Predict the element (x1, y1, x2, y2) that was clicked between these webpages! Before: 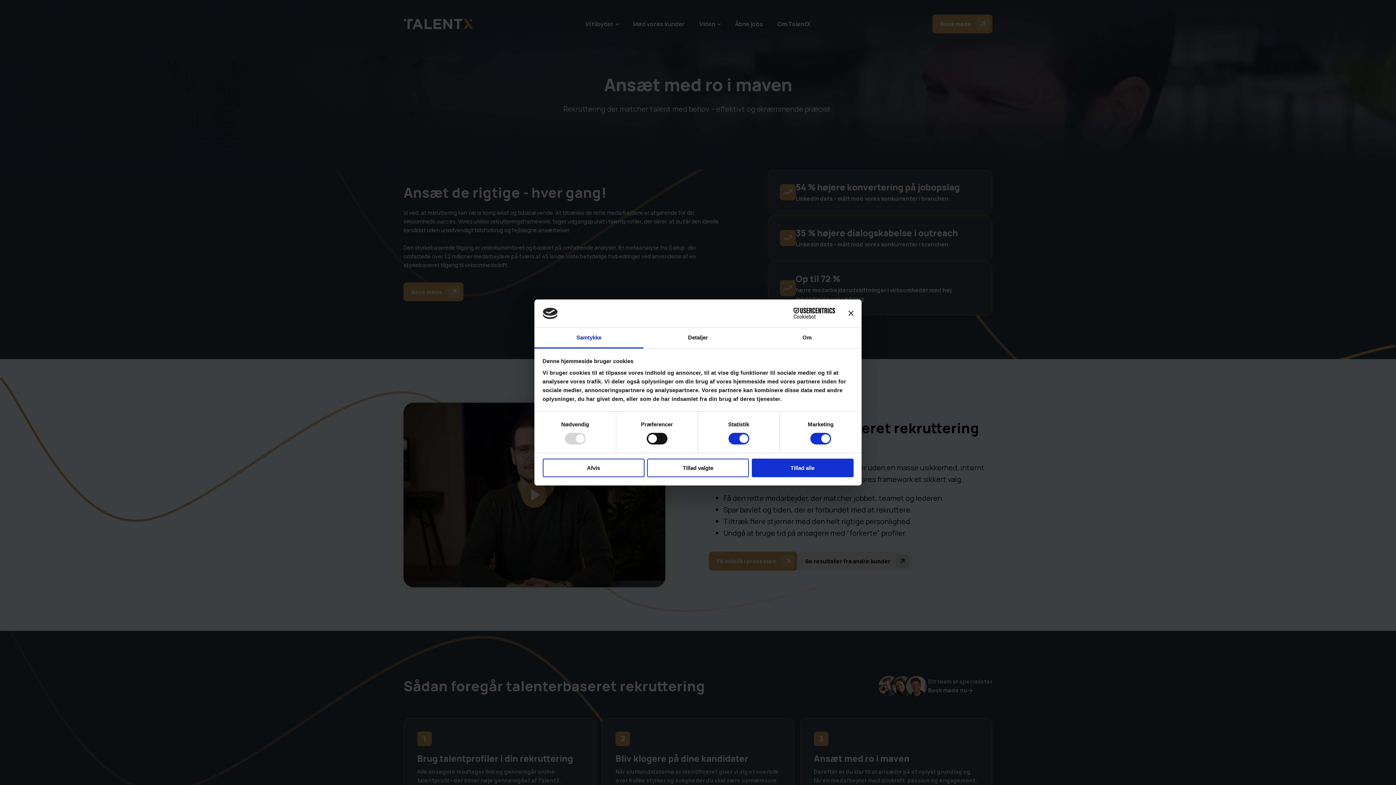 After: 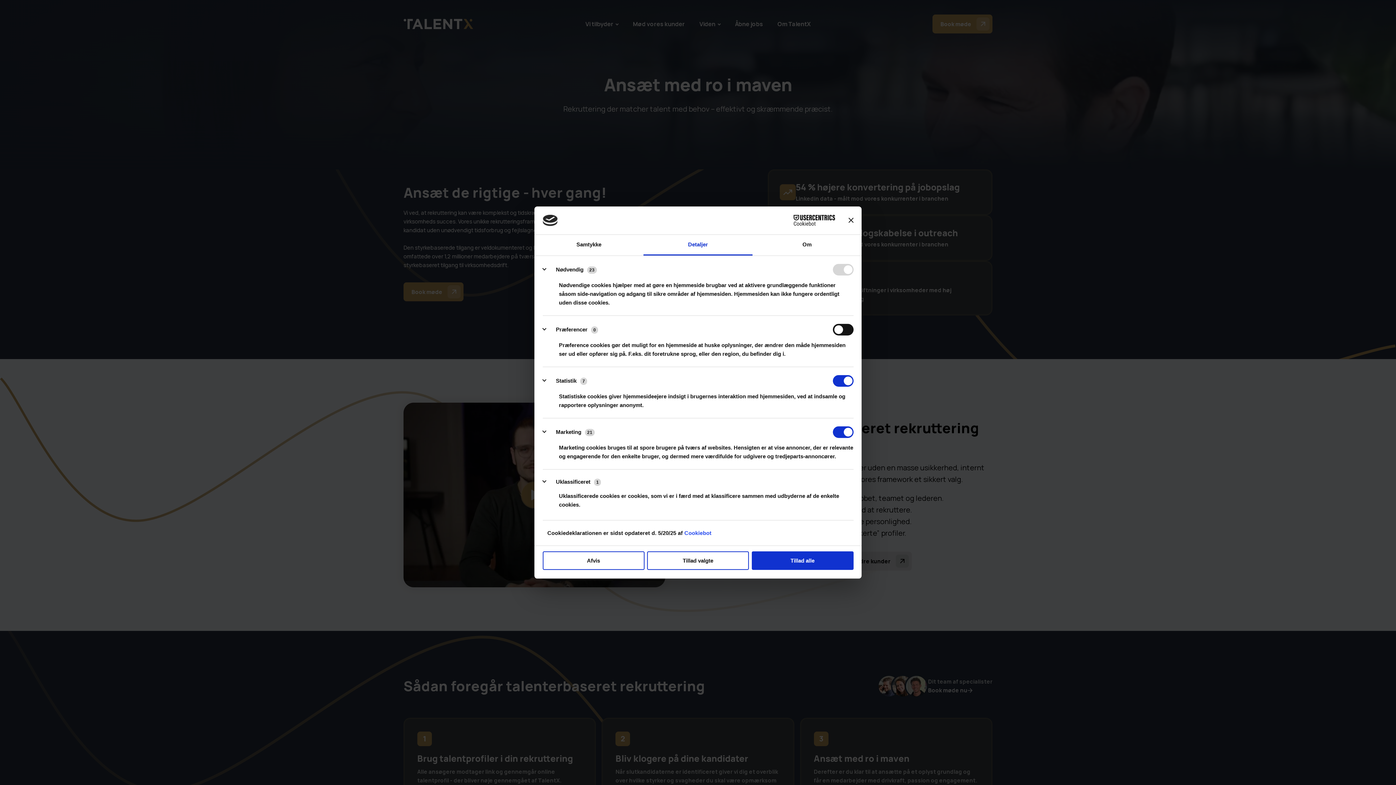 Action: bbox: (643, 327, 752, 348) label: Detaljer